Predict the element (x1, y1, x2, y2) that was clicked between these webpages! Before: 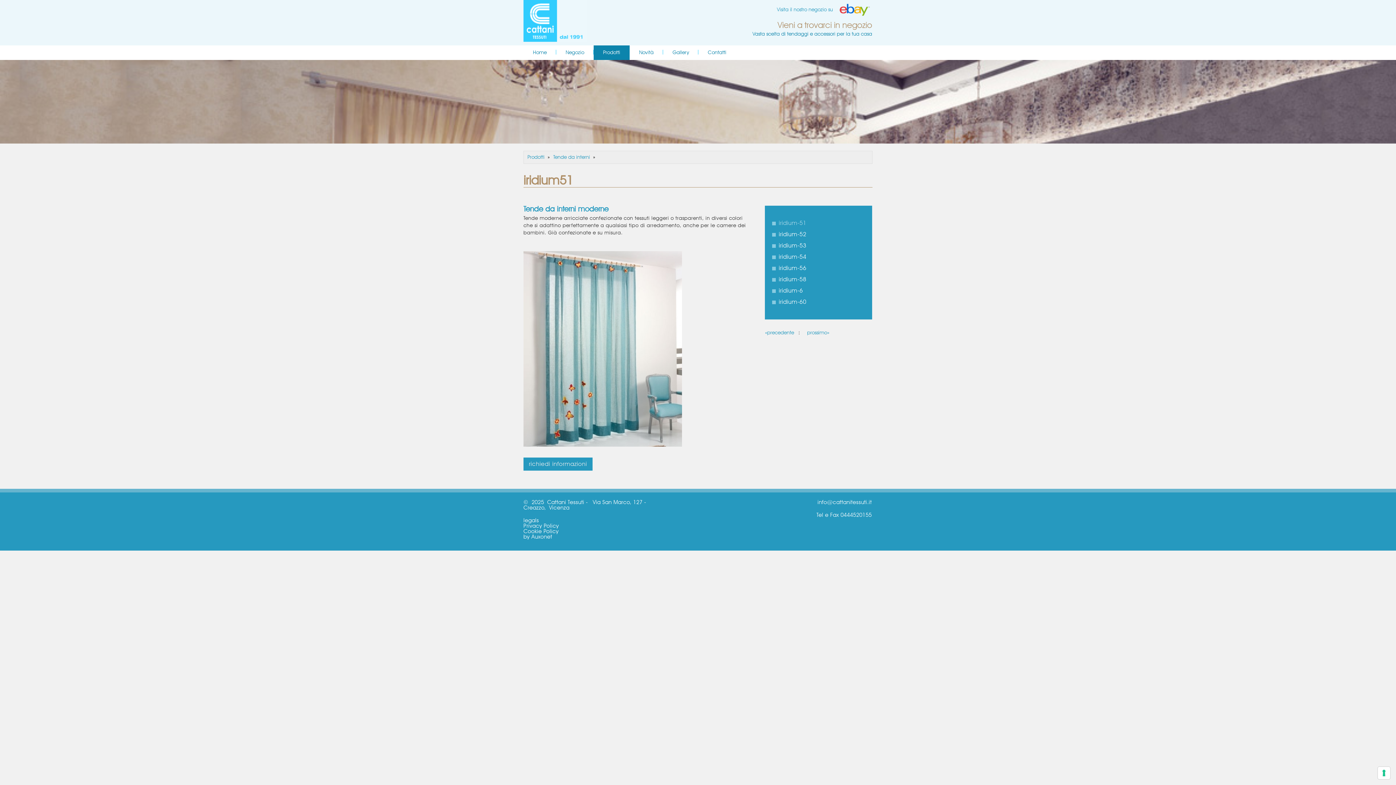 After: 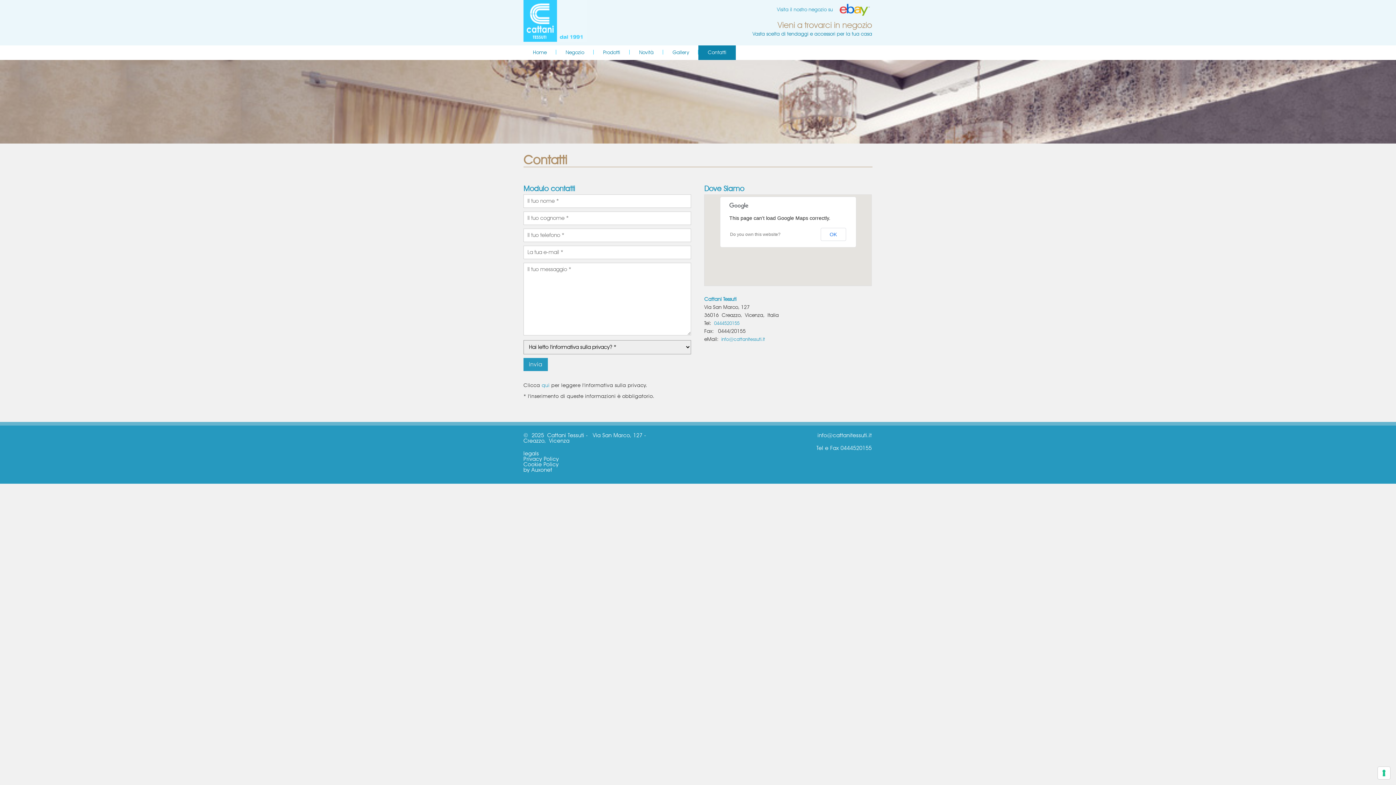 Action: label: Contatti bbox: (698, 45, 736, 60)